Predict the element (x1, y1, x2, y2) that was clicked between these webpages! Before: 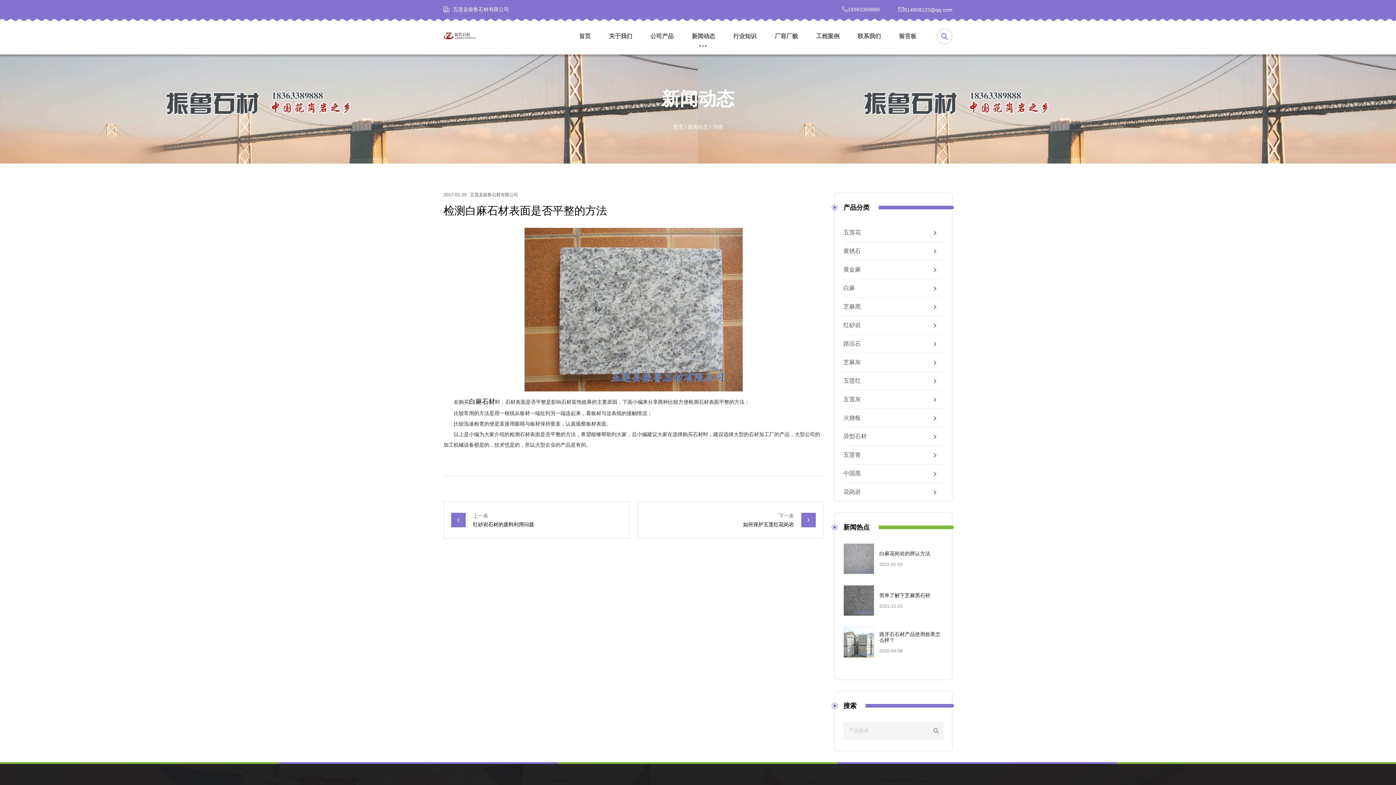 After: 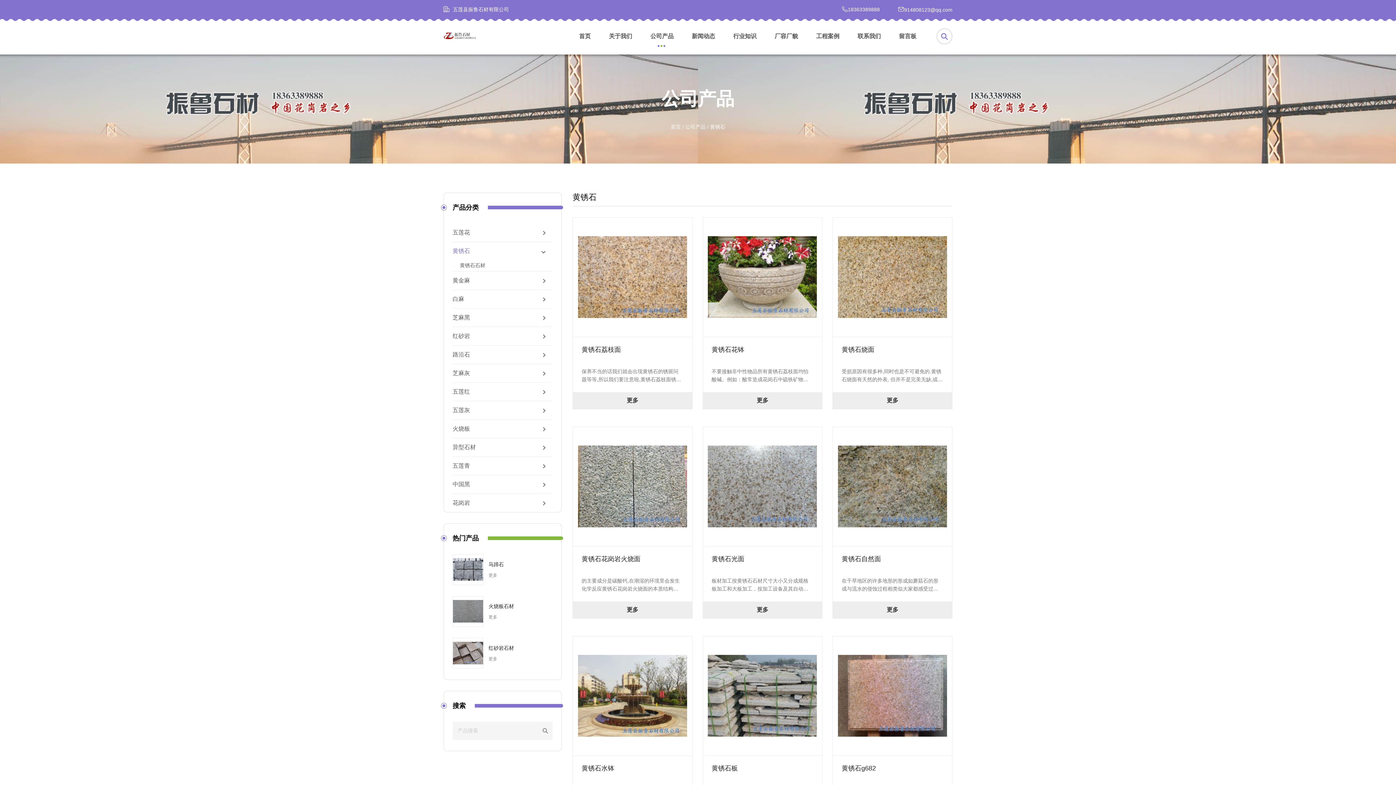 Action: label: 黄锈石 bbox: (843, 242, 943, 260)